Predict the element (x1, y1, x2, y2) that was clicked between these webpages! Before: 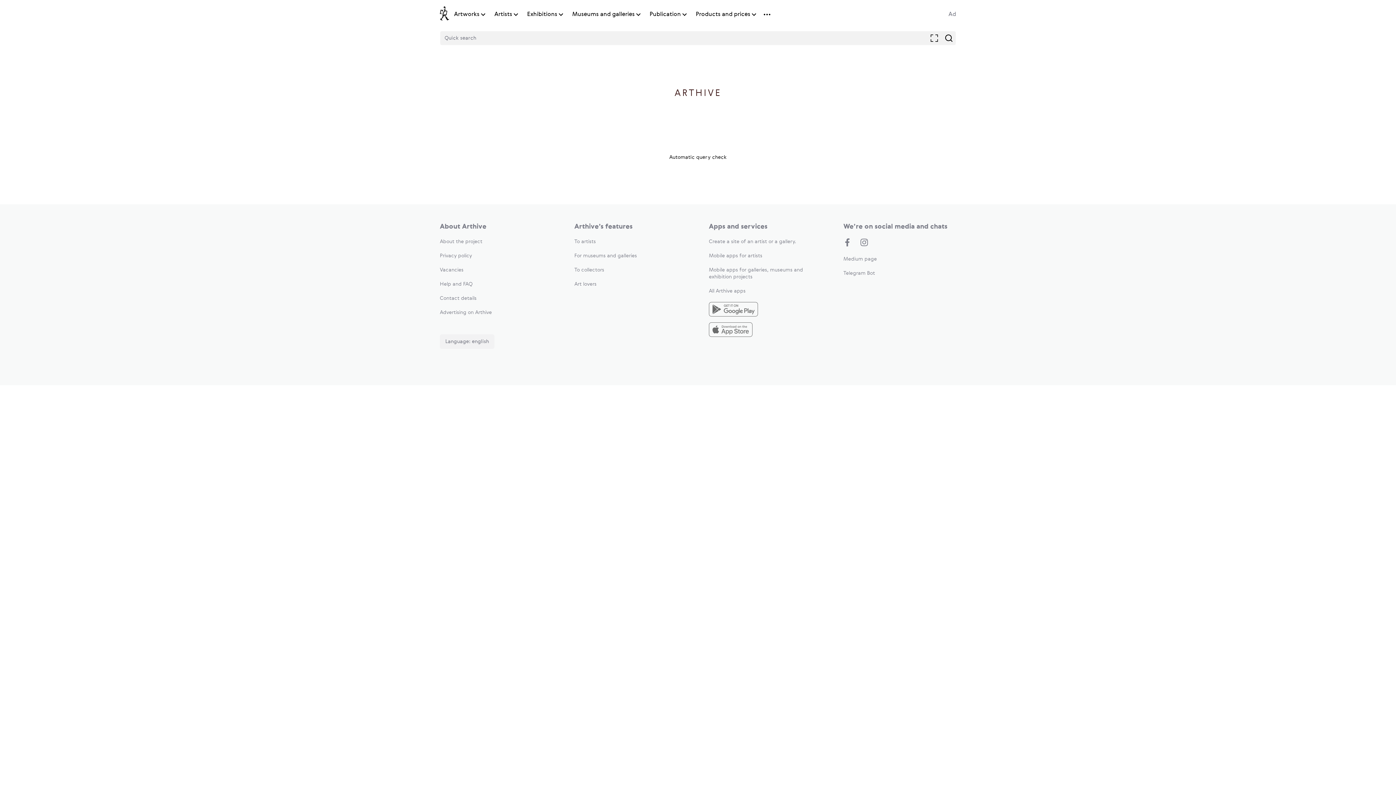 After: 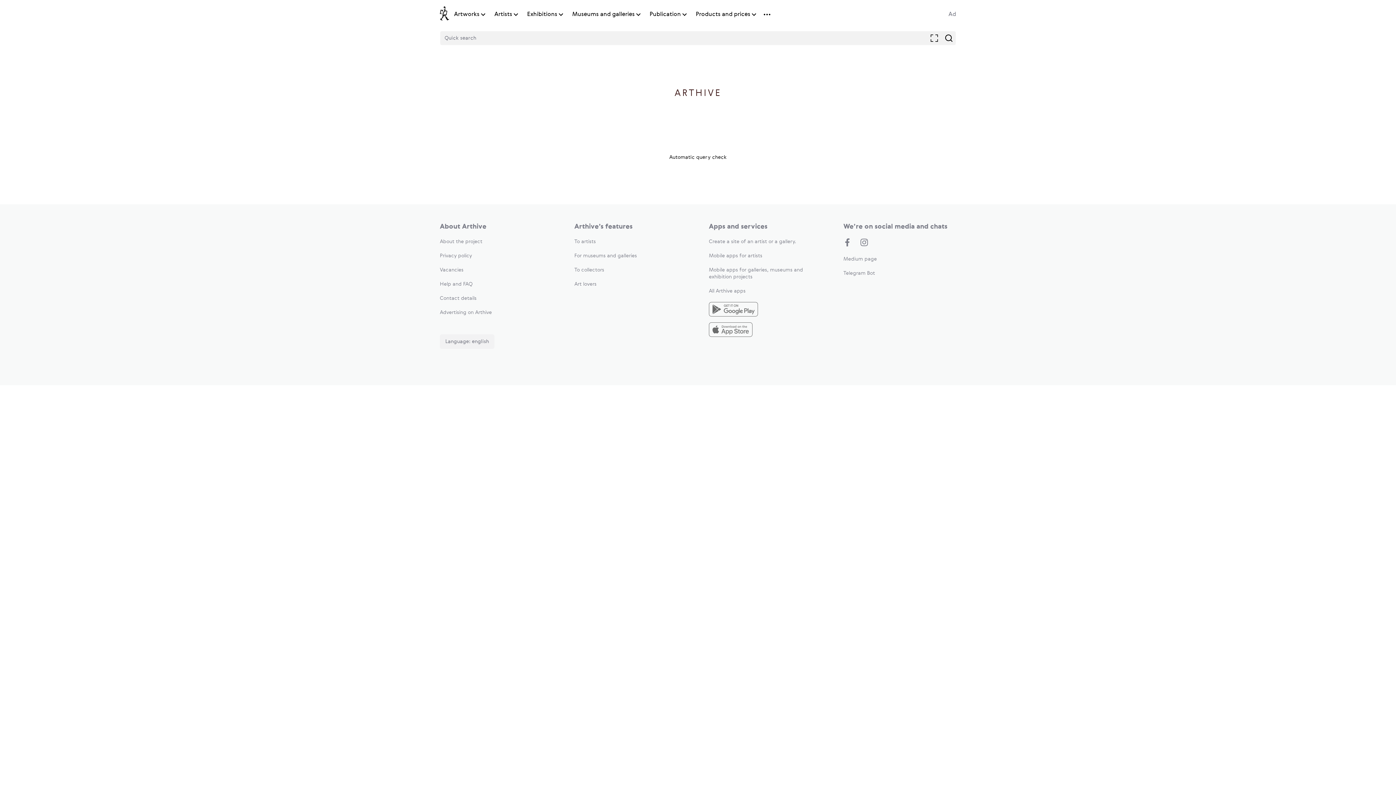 Action: bbox: (674, 65, 721, 99) label: ARTHIVE